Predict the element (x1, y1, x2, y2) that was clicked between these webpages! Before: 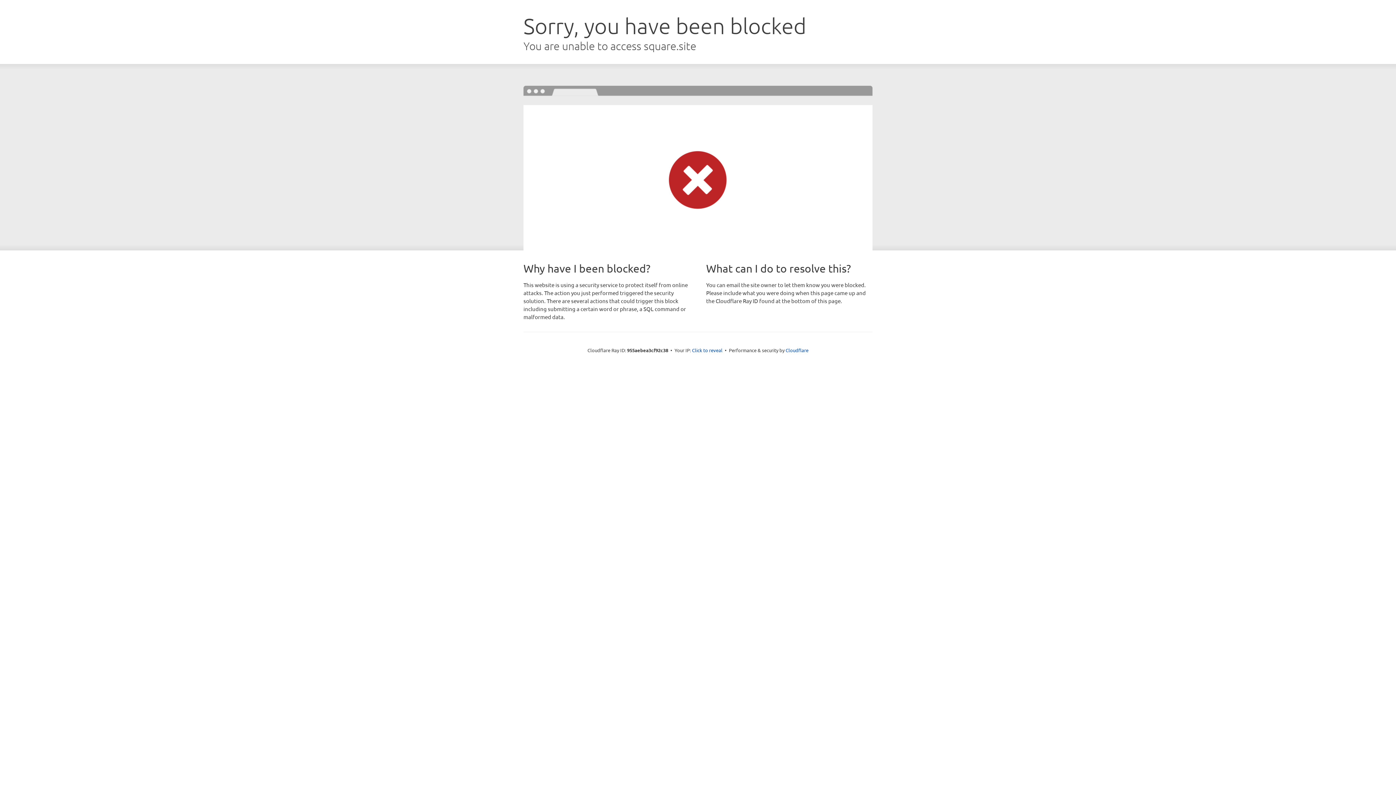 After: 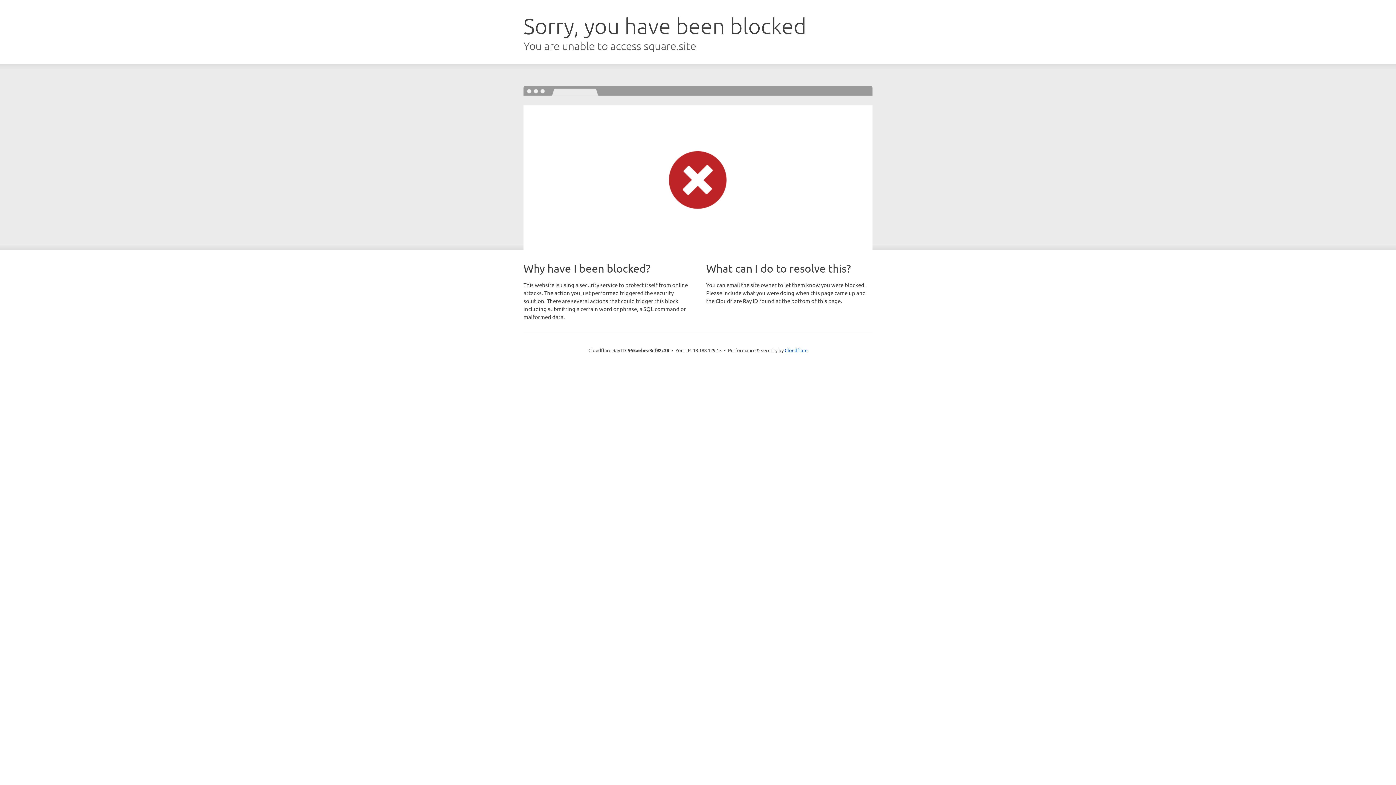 Action: label: Click to reveal bbox: (692, 346, 722, 353)